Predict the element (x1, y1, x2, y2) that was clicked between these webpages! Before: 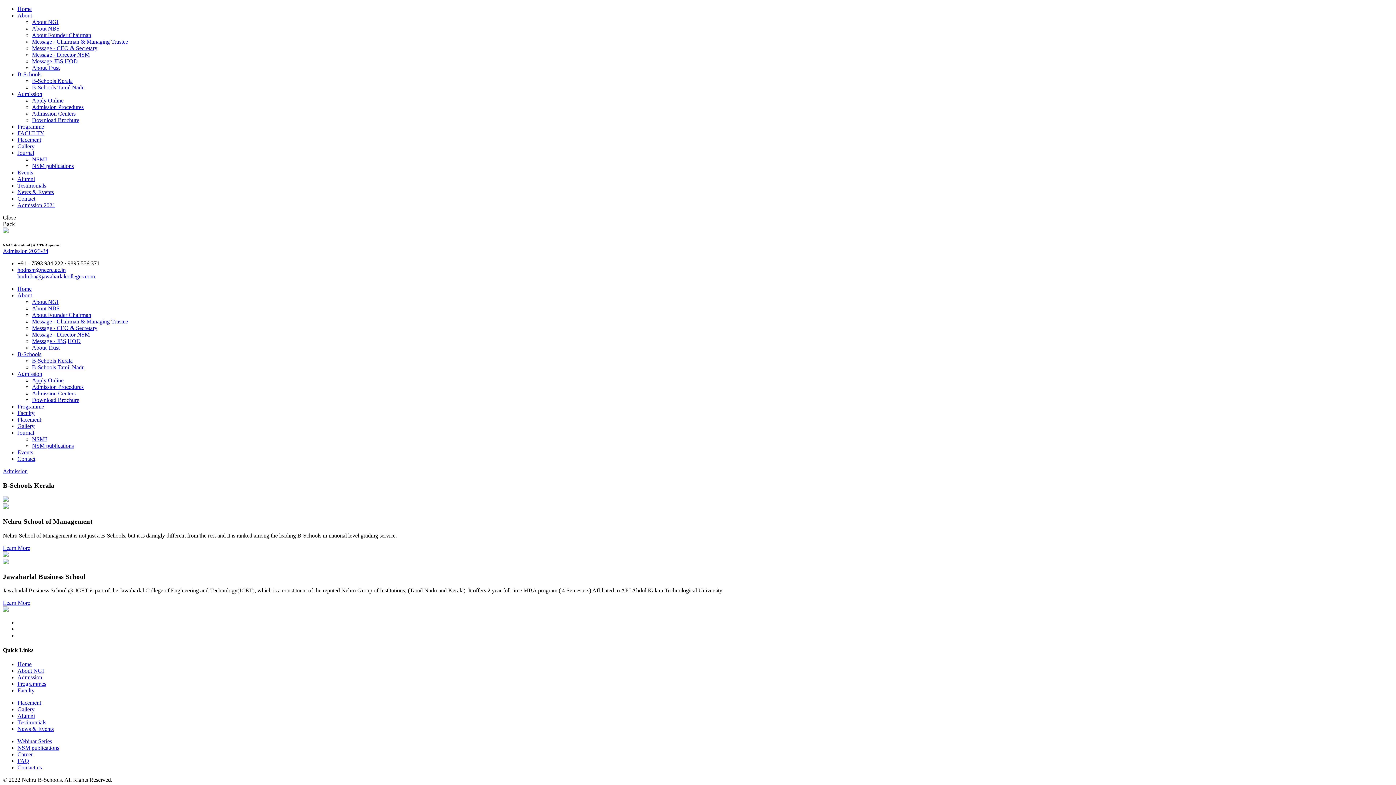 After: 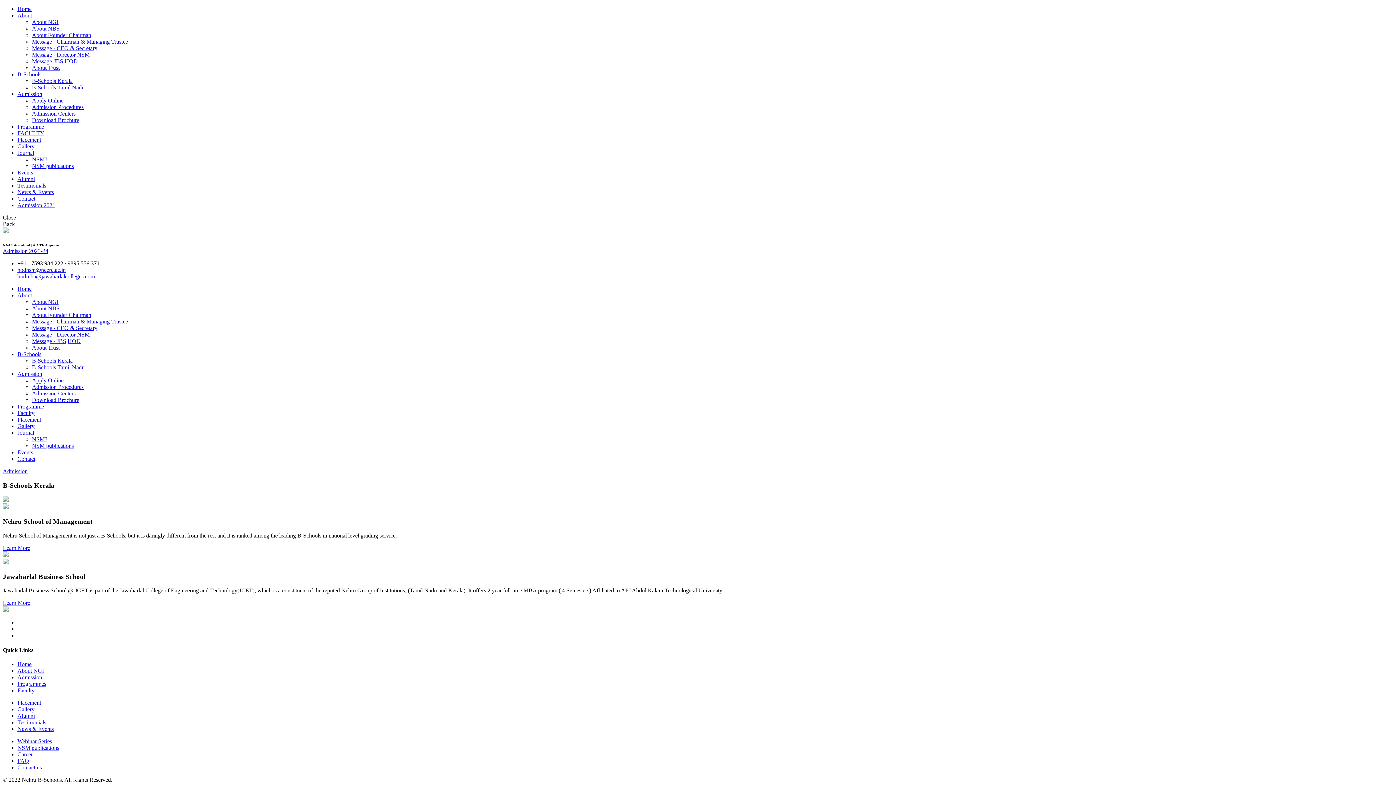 Action: label: Placement bbox: (17, 416, 41, 422)